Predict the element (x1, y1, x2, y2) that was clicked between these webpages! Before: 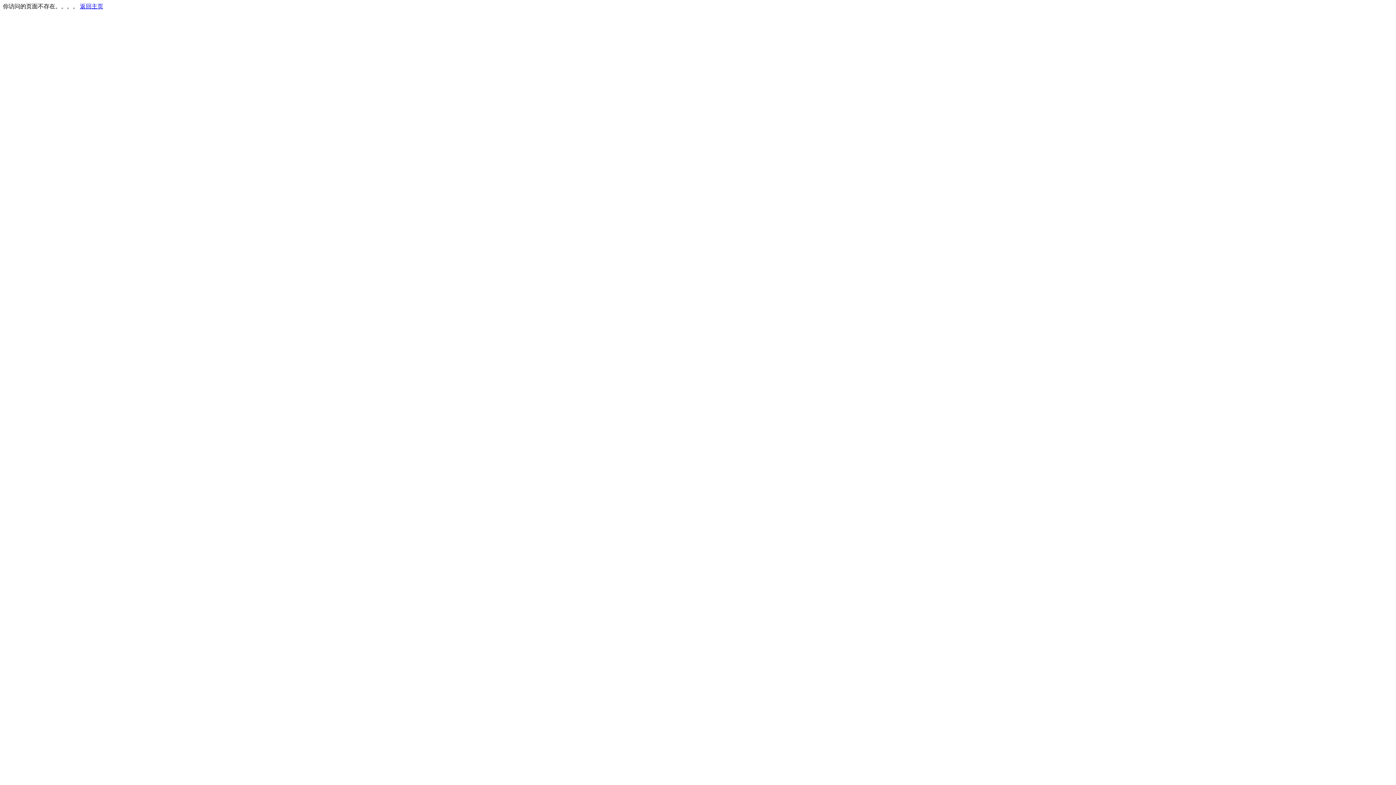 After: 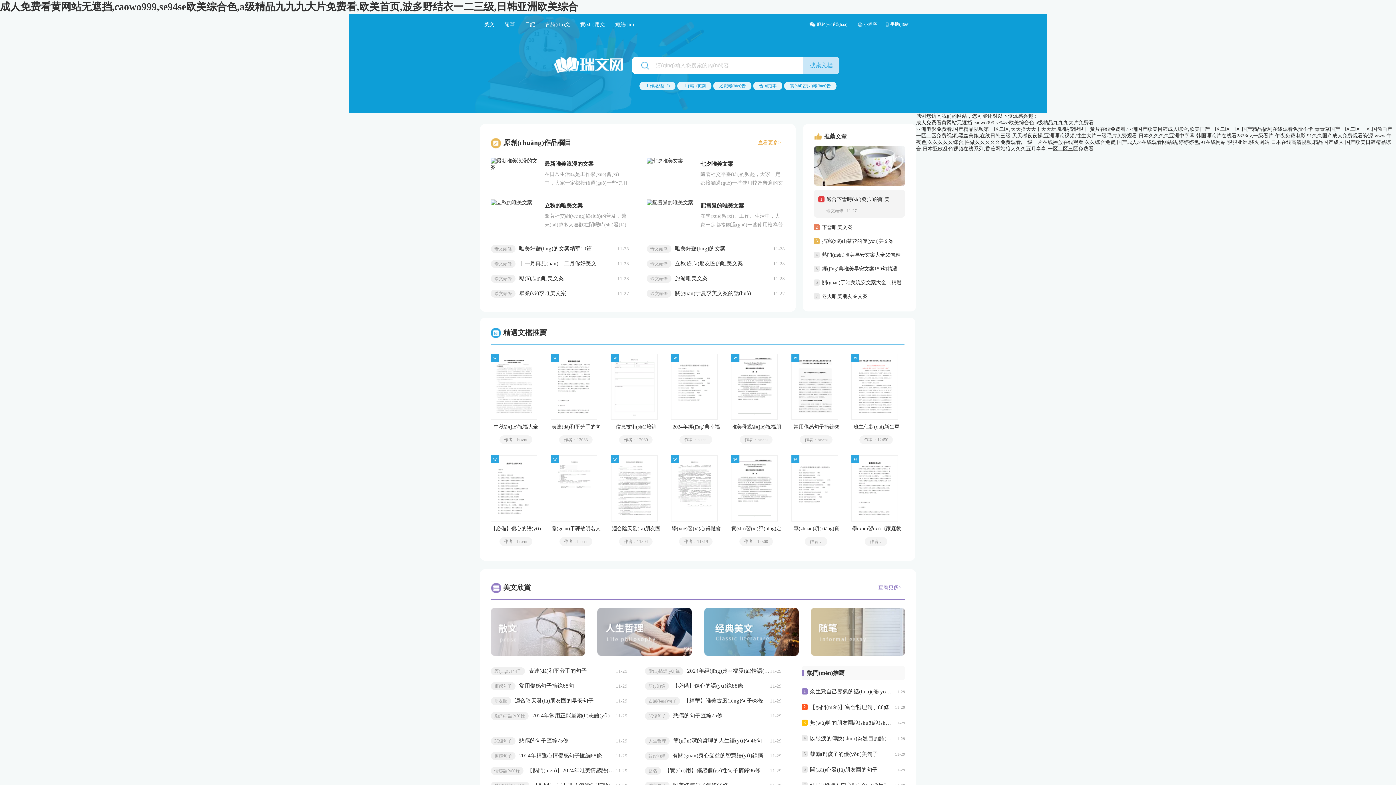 Action: bbox: (80, 3, 103, 9) label: 返回主页